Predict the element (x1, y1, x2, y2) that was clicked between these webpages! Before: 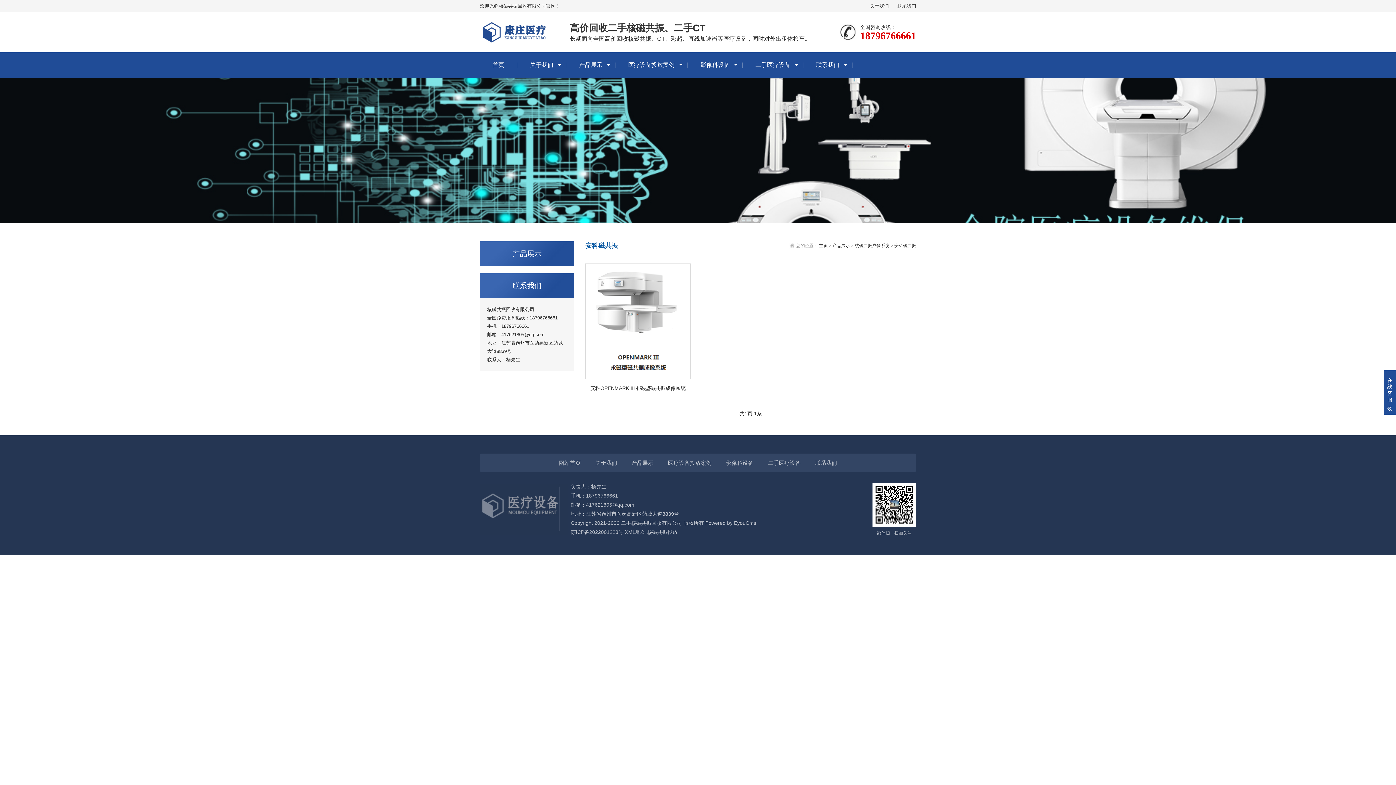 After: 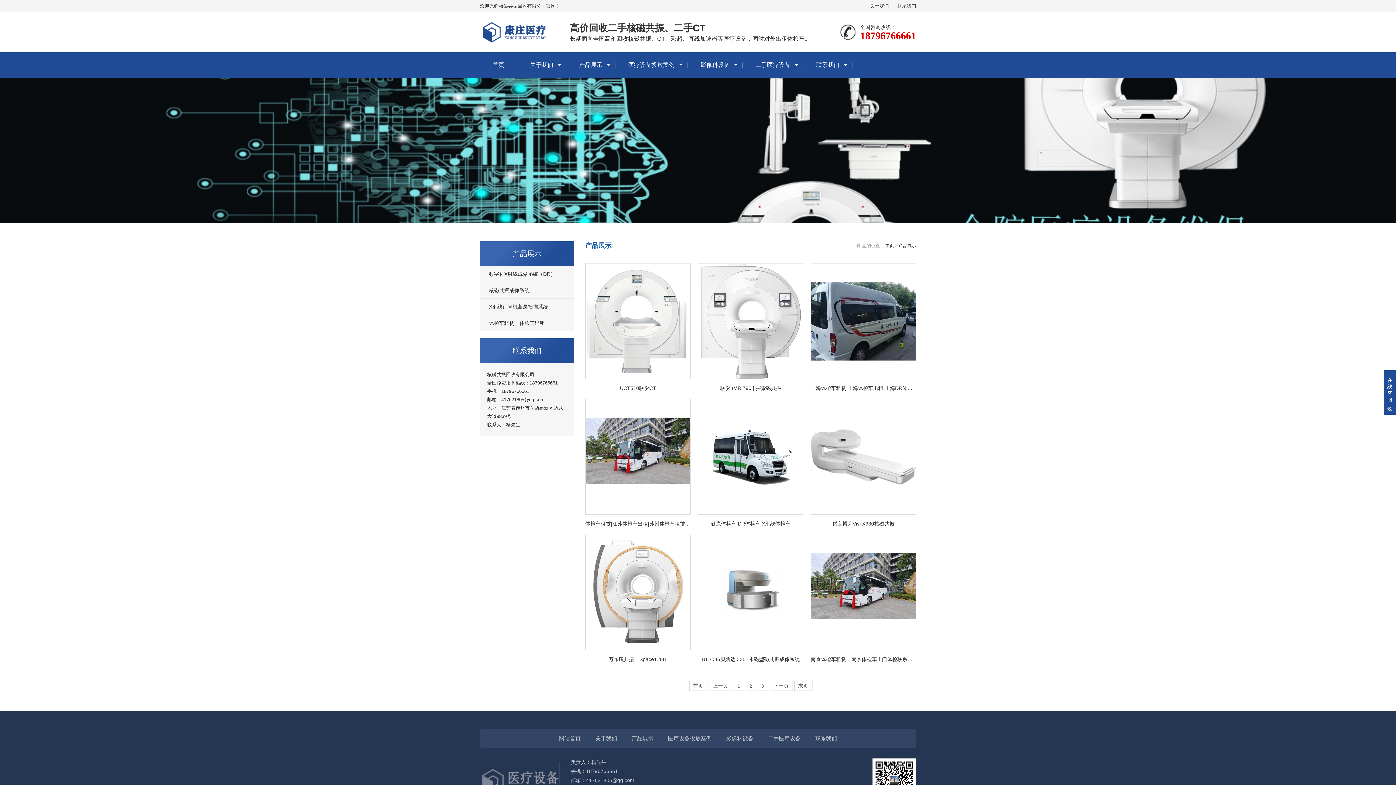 Action: label: 产品展示 bbox: (631, 459, 653, 466)